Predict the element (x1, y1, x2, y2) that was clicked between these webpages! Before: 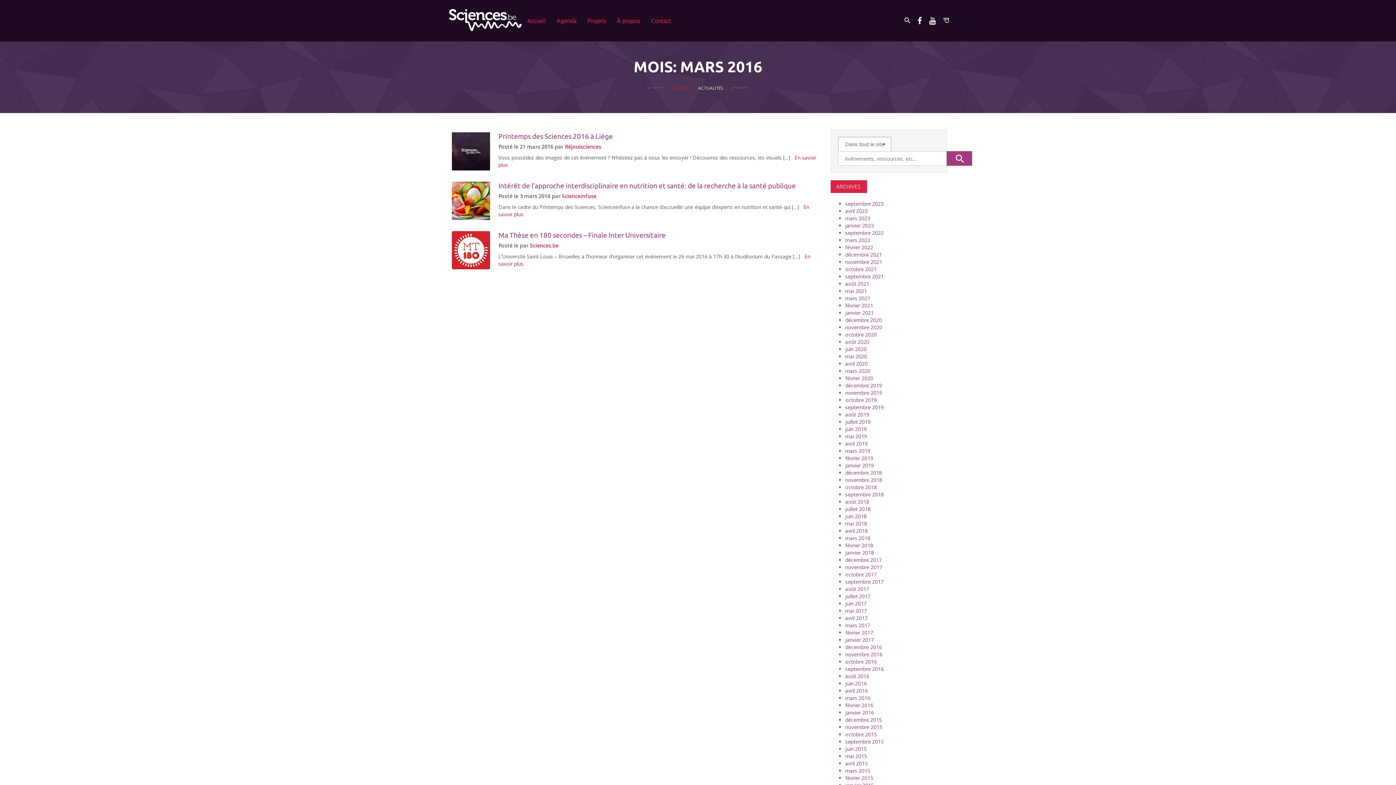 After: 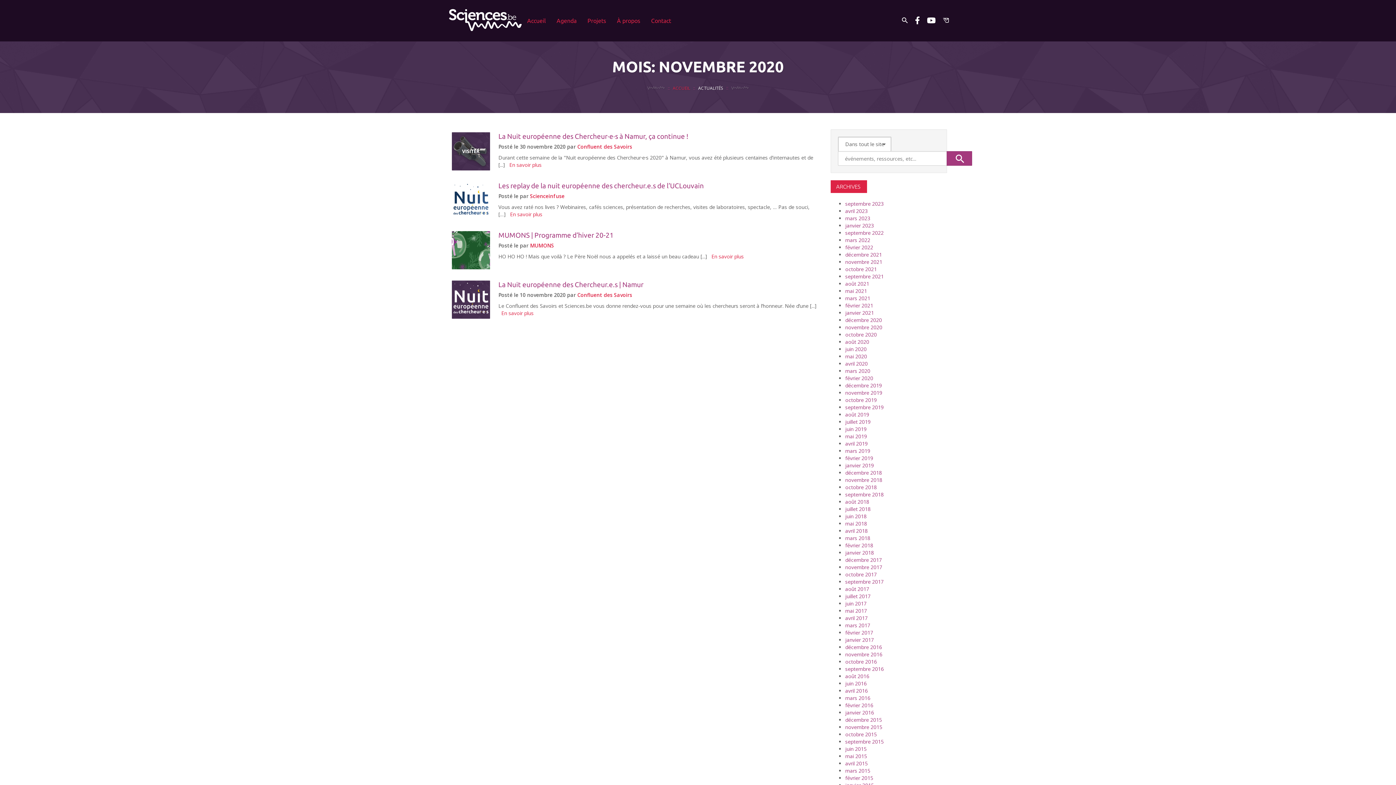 Action: bbox: (845, 324, 882, 330) label: novembre 2020